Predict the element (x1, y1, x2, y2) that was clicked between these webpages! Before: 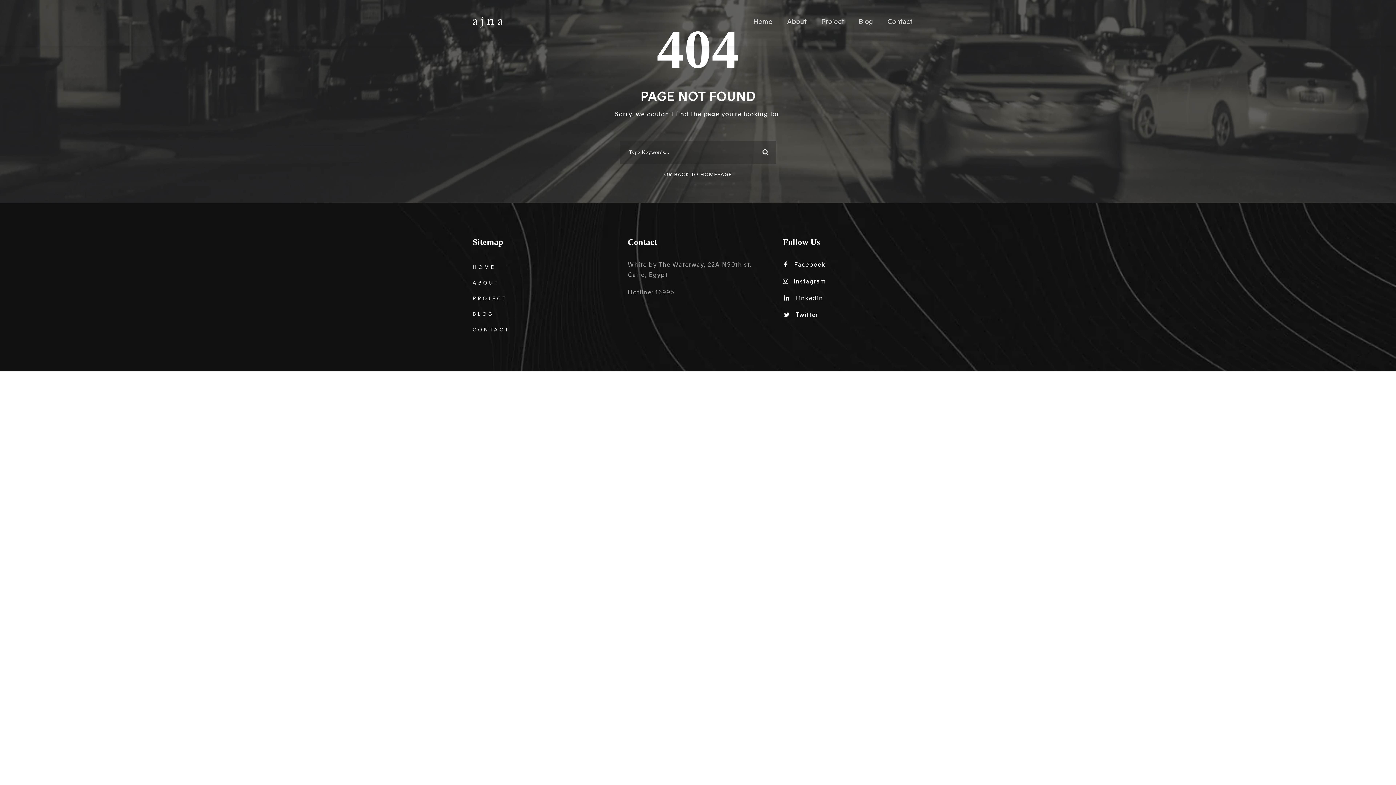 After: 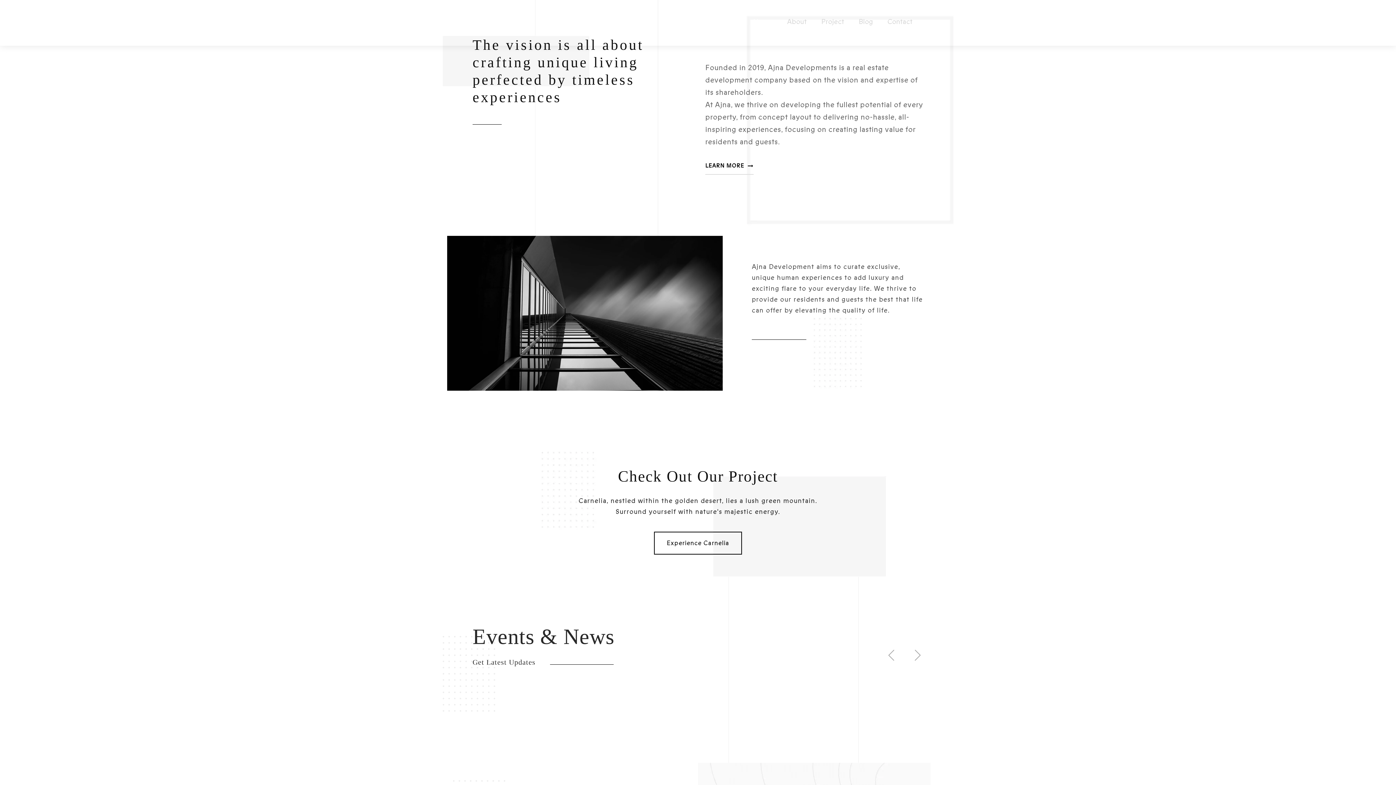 Action: label: HOME bbox: (472, 265, 495, 270)